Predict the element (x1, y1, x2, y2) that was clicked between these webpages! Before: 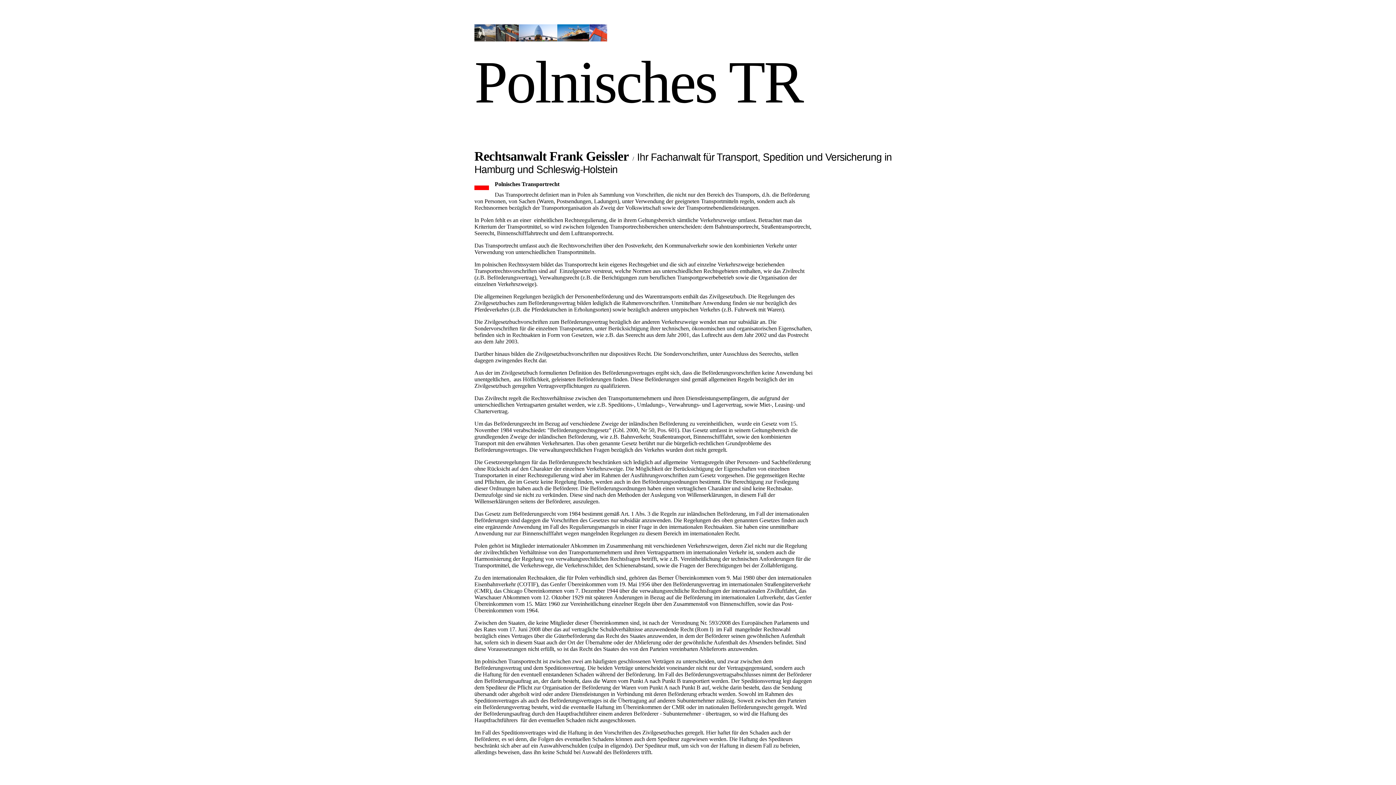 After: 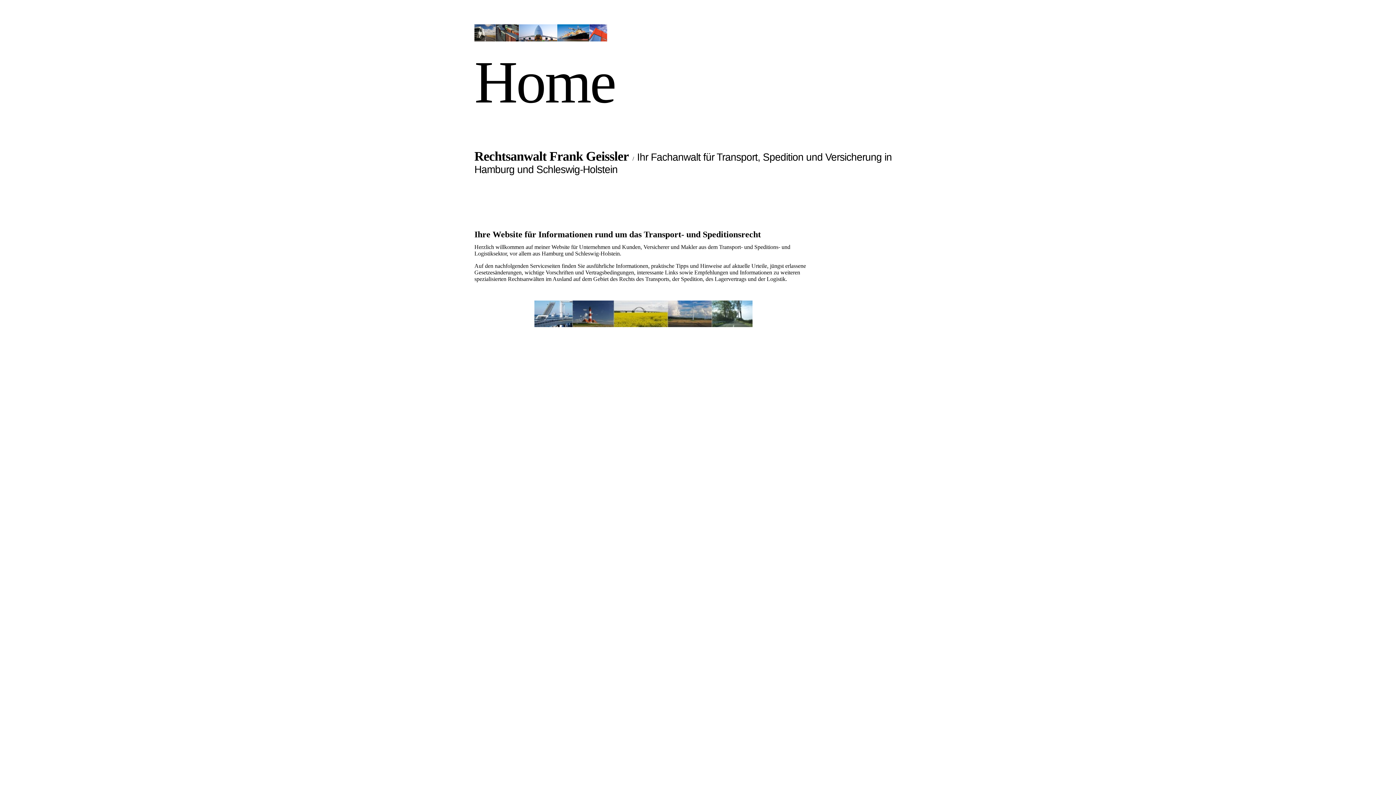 Action: bbox: (474, 36, 607, 42)